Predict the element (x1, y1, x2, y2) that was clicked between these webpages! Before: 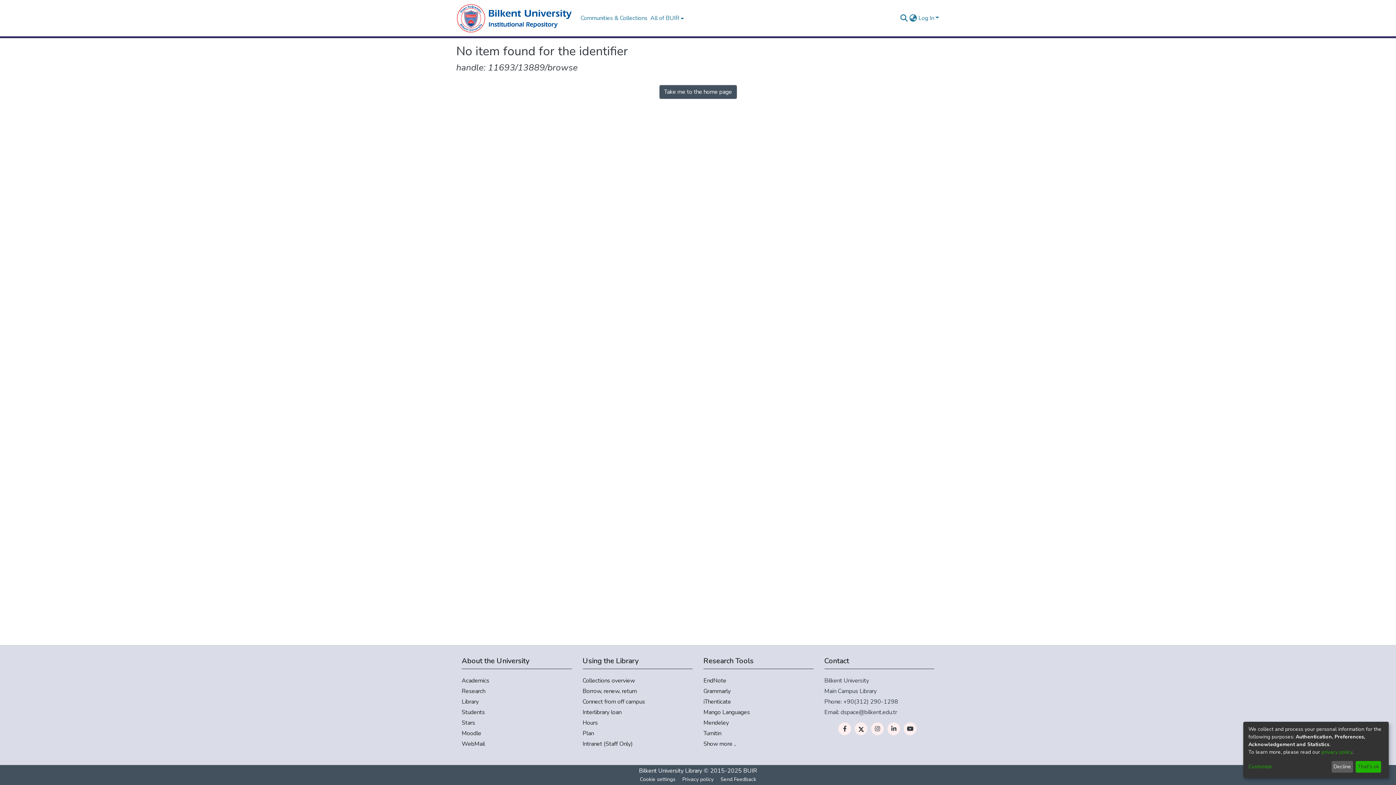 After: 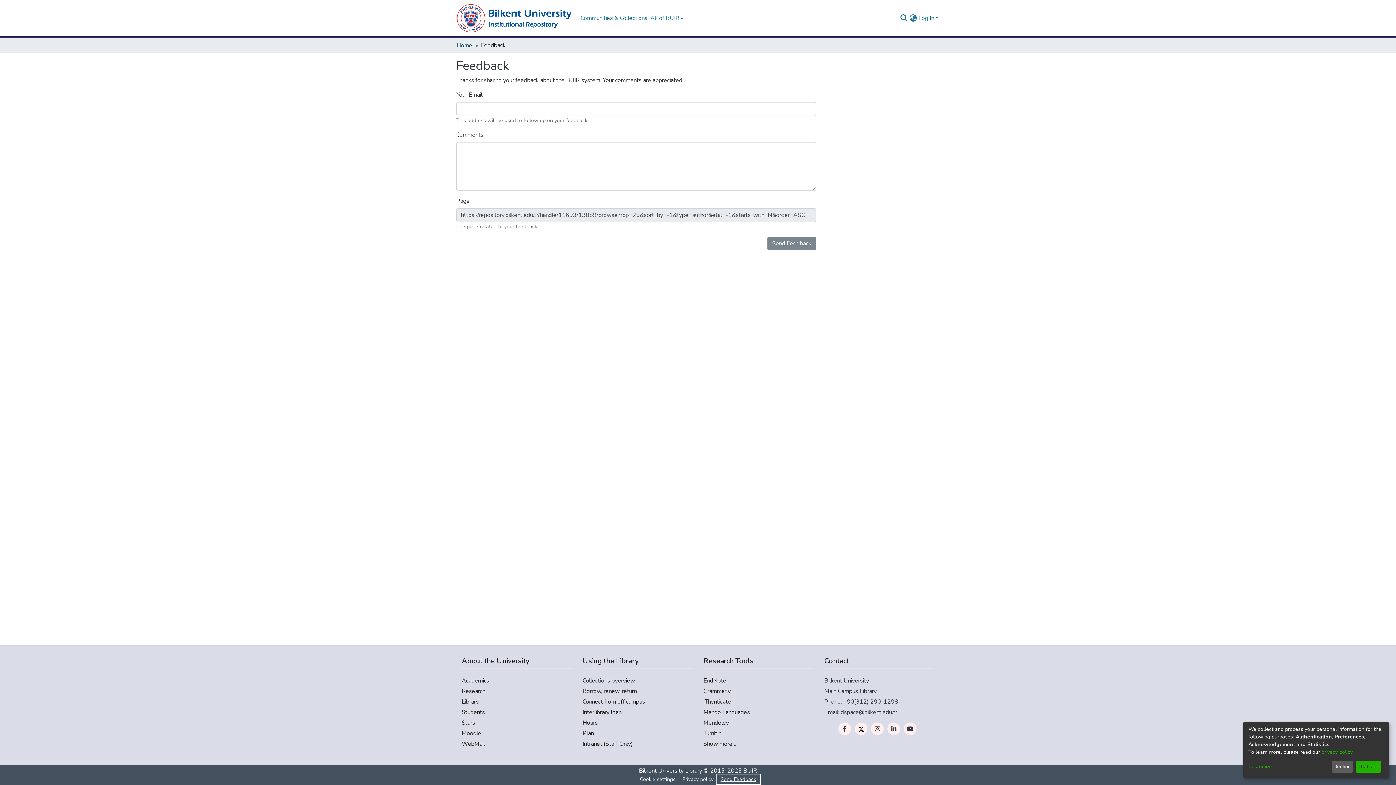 Action: bbox: (717, 775, 759, 784) label: Send Feedback